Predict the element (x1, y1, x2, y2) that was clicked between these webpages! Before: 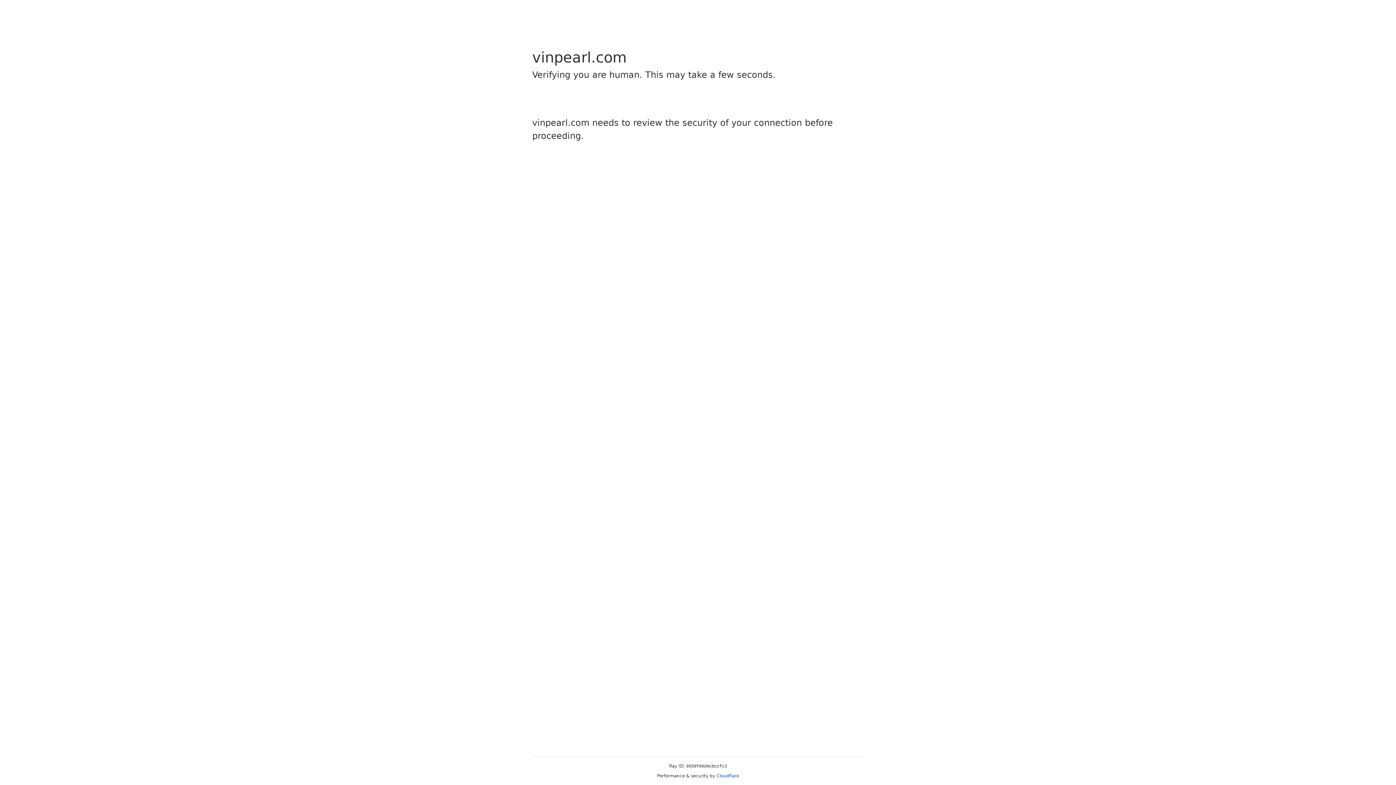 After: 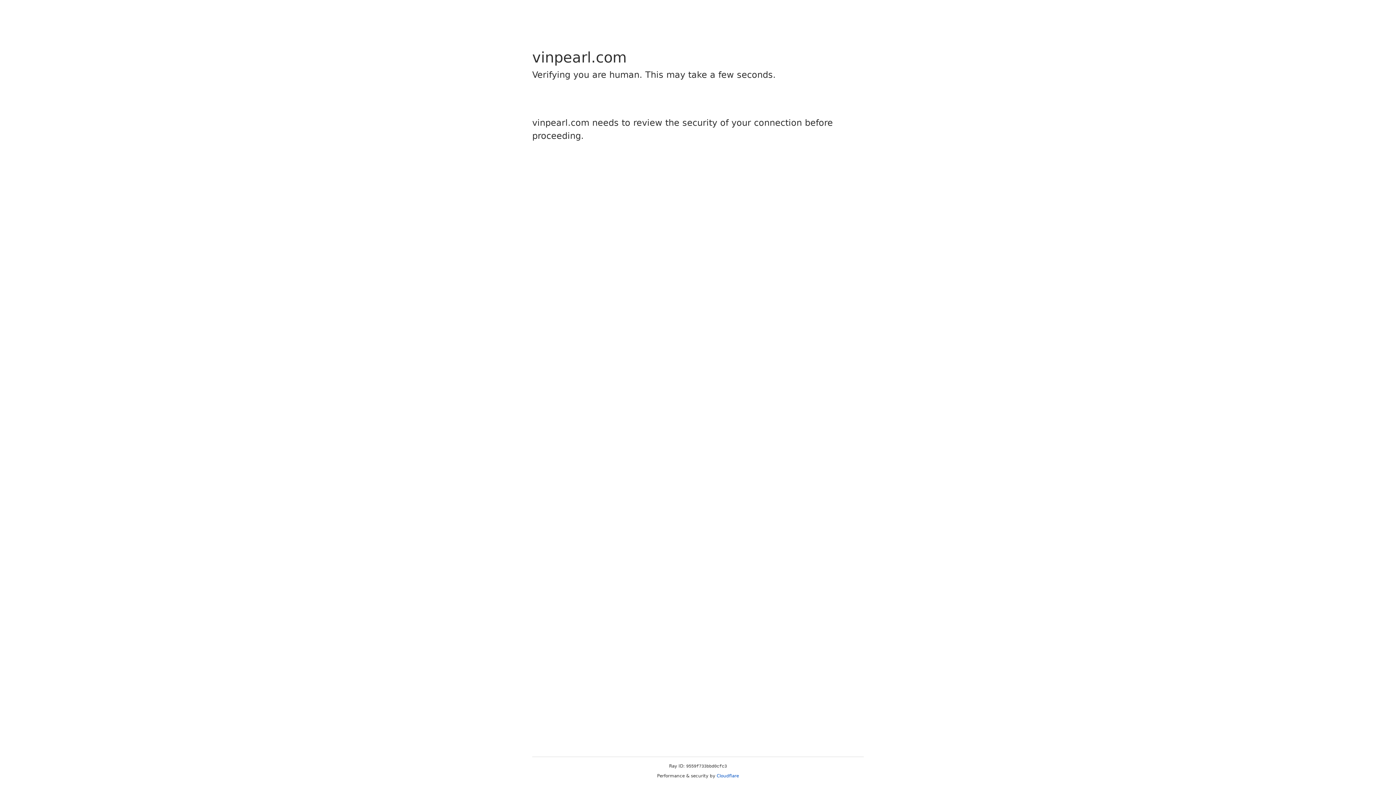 Action: label: Cloudflare bbox: (716, 773, 739, 778)